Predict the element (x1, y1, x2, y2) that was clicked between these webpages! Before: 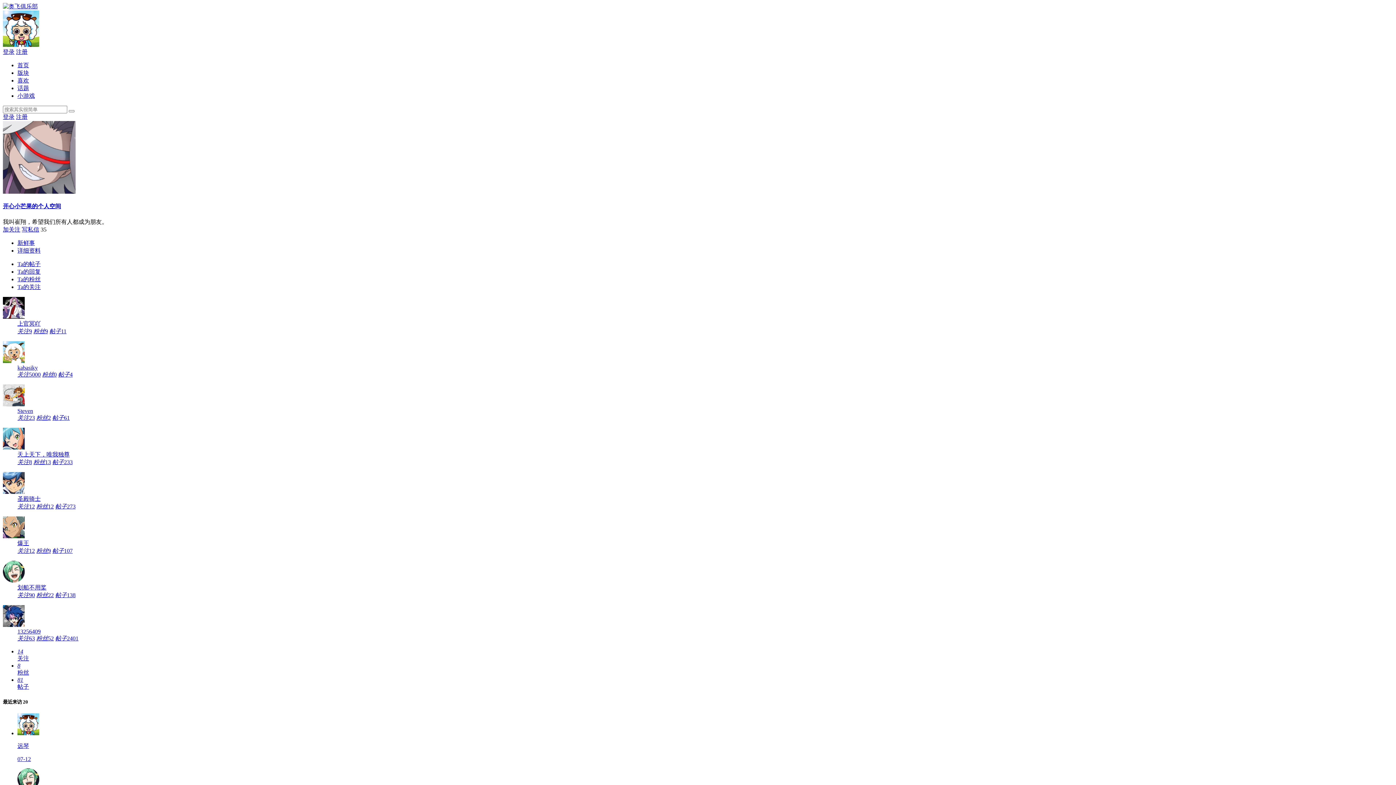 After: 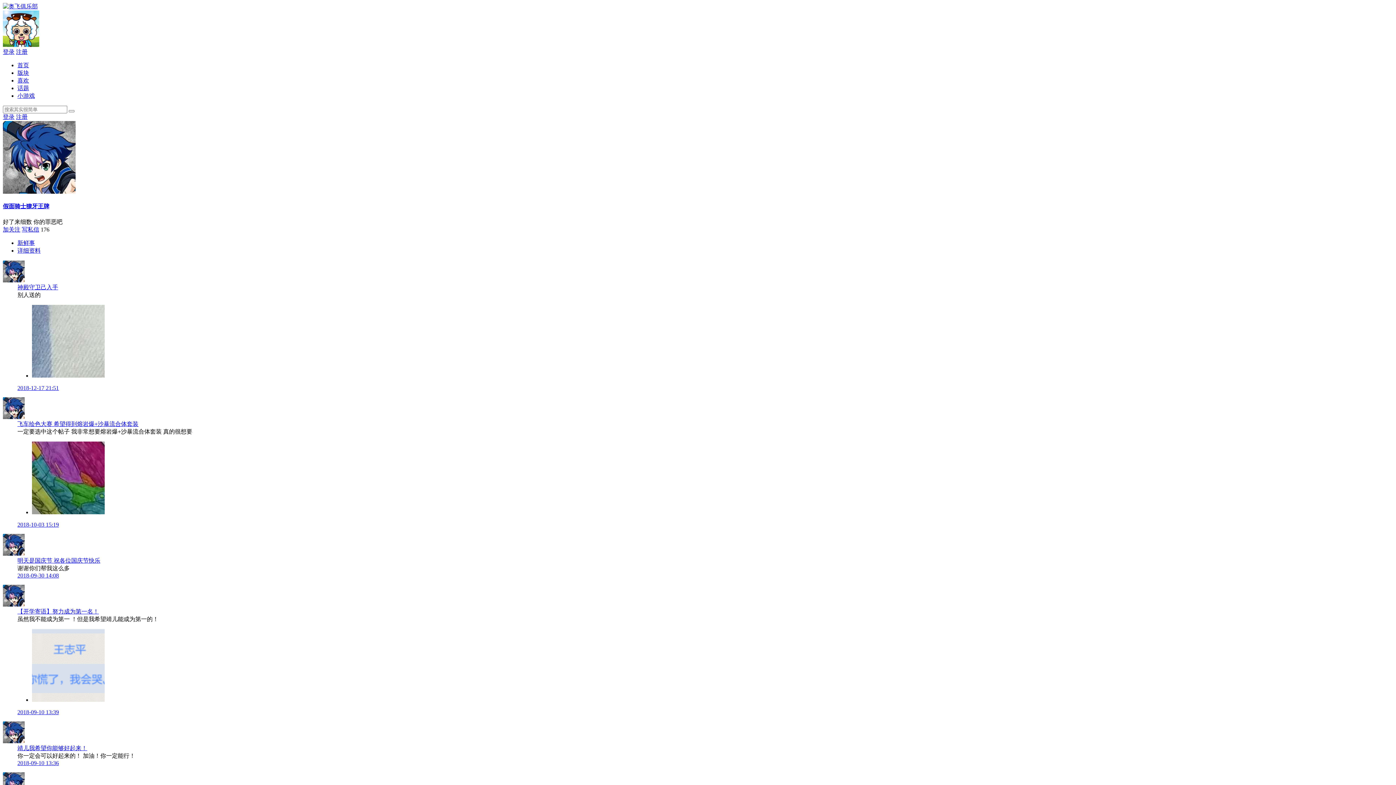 Action: bbox: (2, 622, 24, 628)